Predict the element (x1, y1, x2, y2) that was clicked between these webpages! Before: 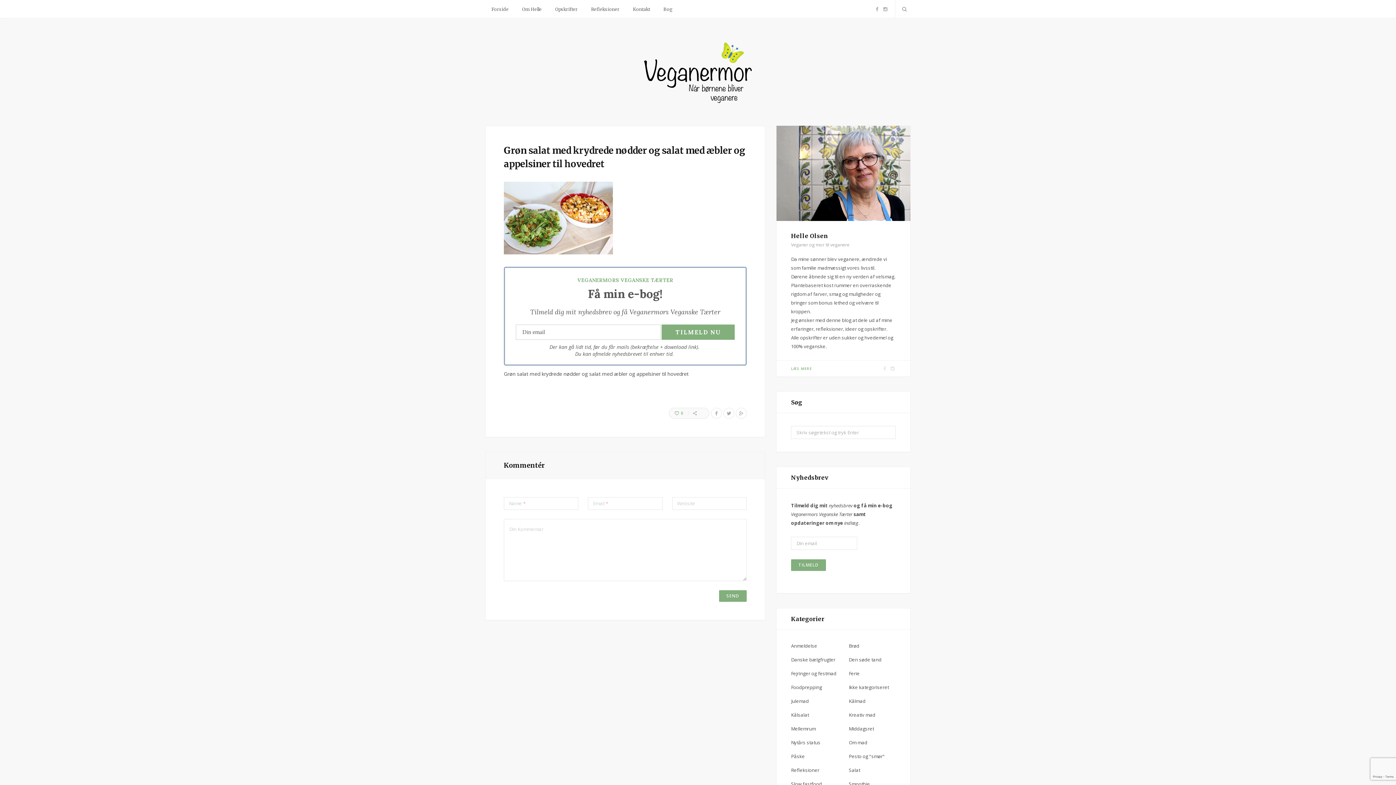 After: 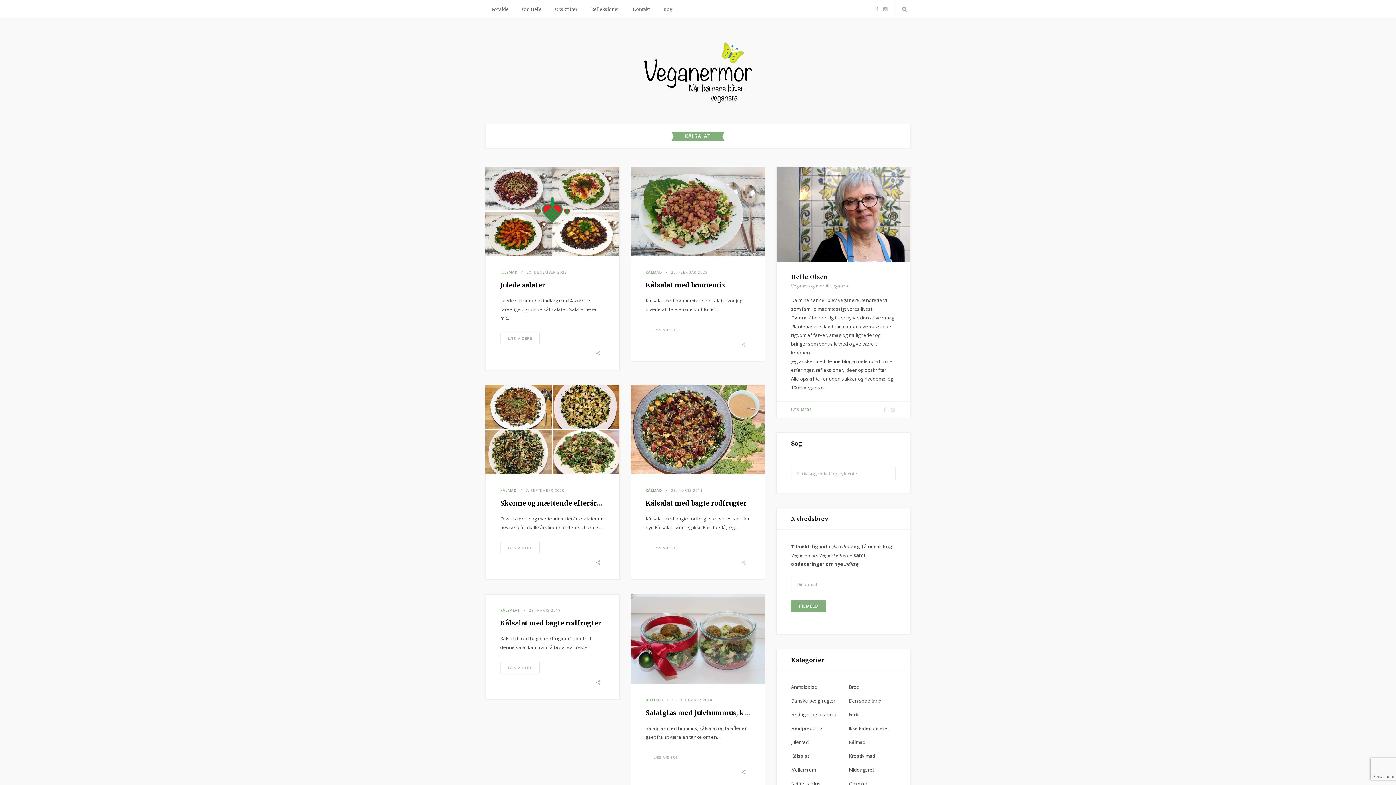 Action: label: Kålsalat bbox: (791, 711, 809, 718)